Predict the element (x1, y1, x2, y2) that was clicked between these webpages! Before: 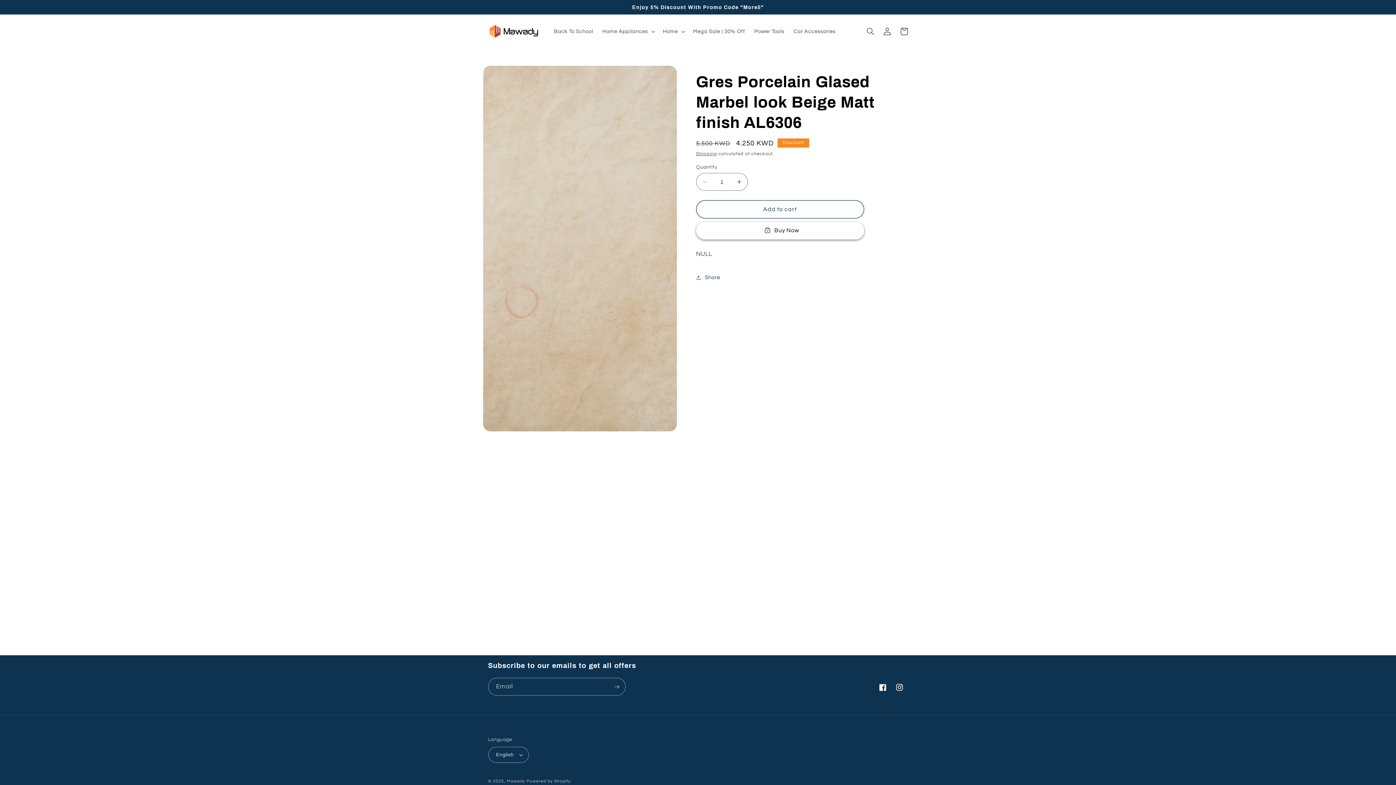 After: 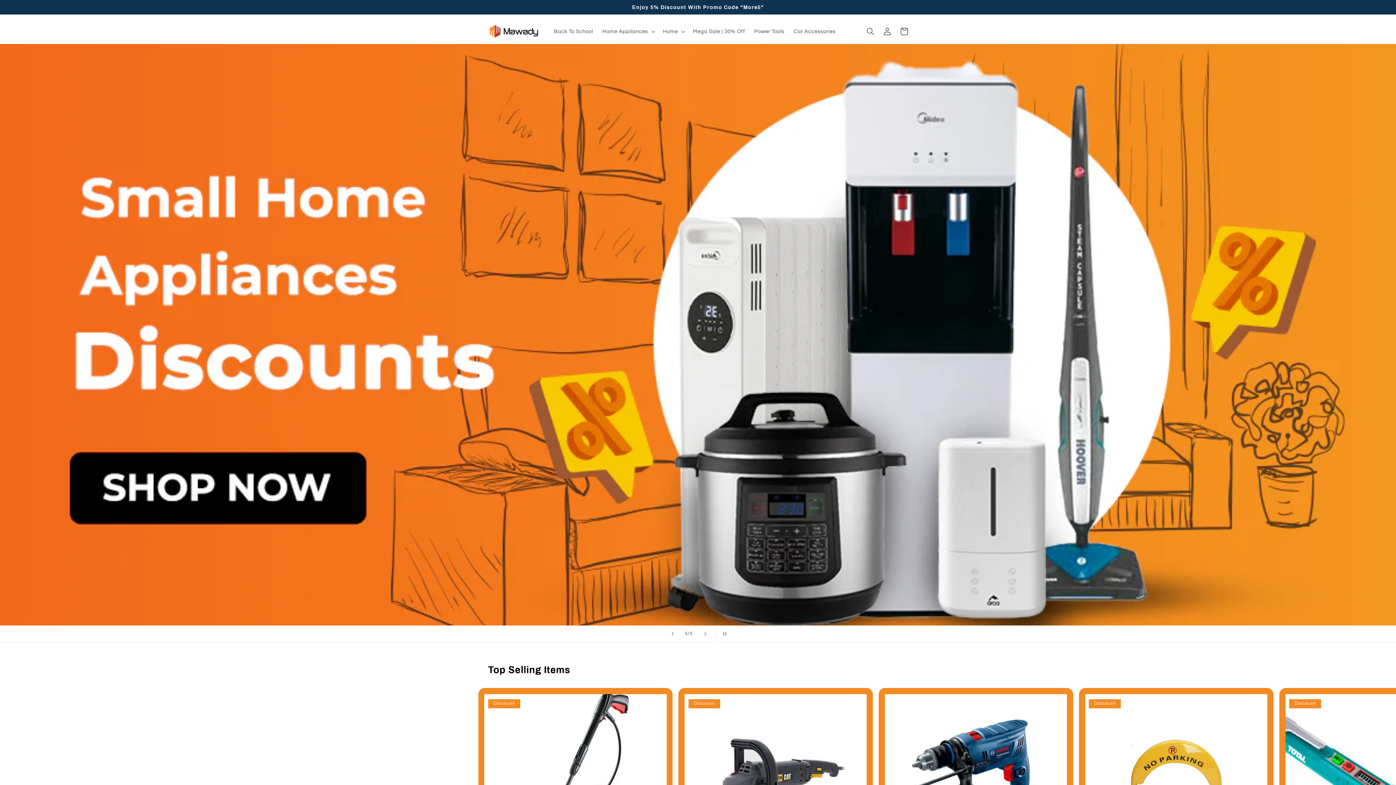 Action: bbox: (507, 779, 525, 783) label: Mawady